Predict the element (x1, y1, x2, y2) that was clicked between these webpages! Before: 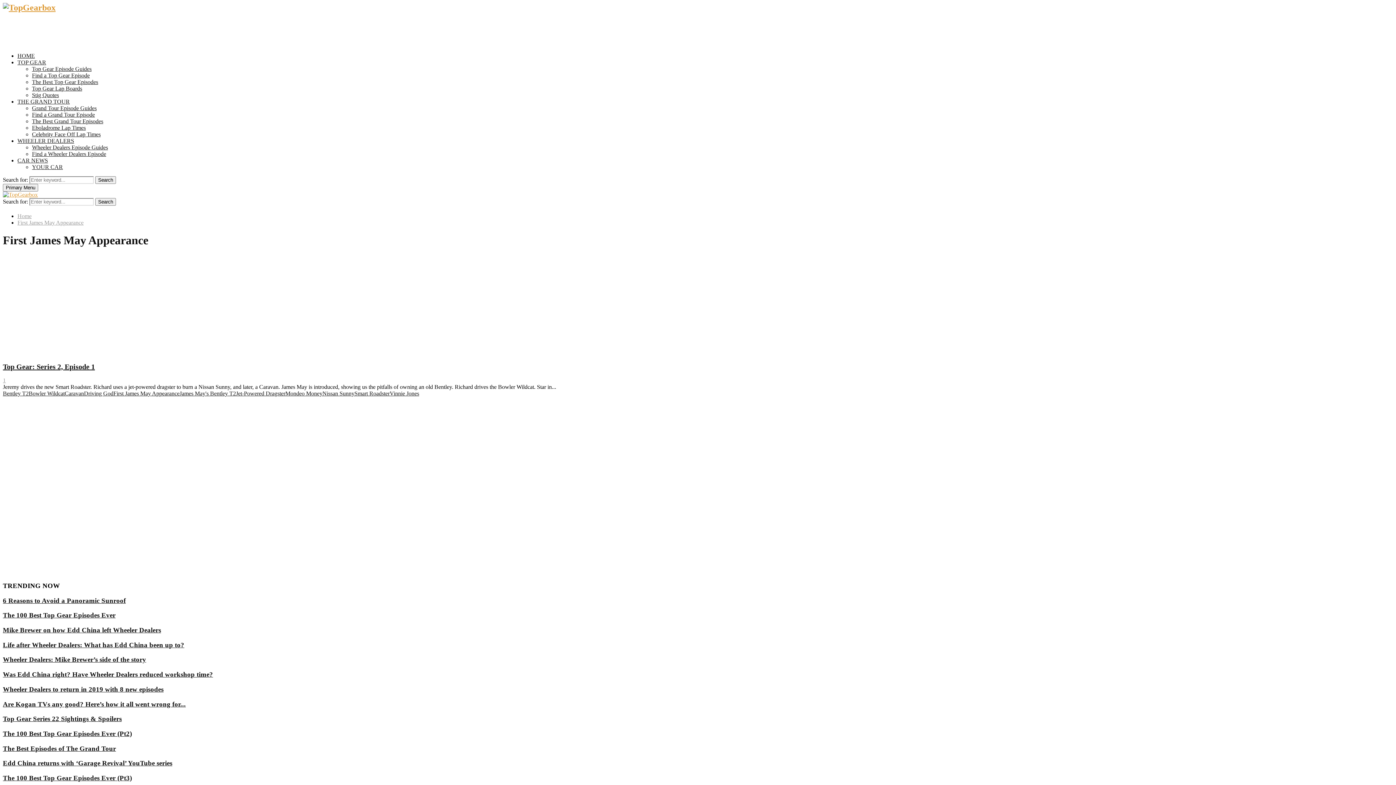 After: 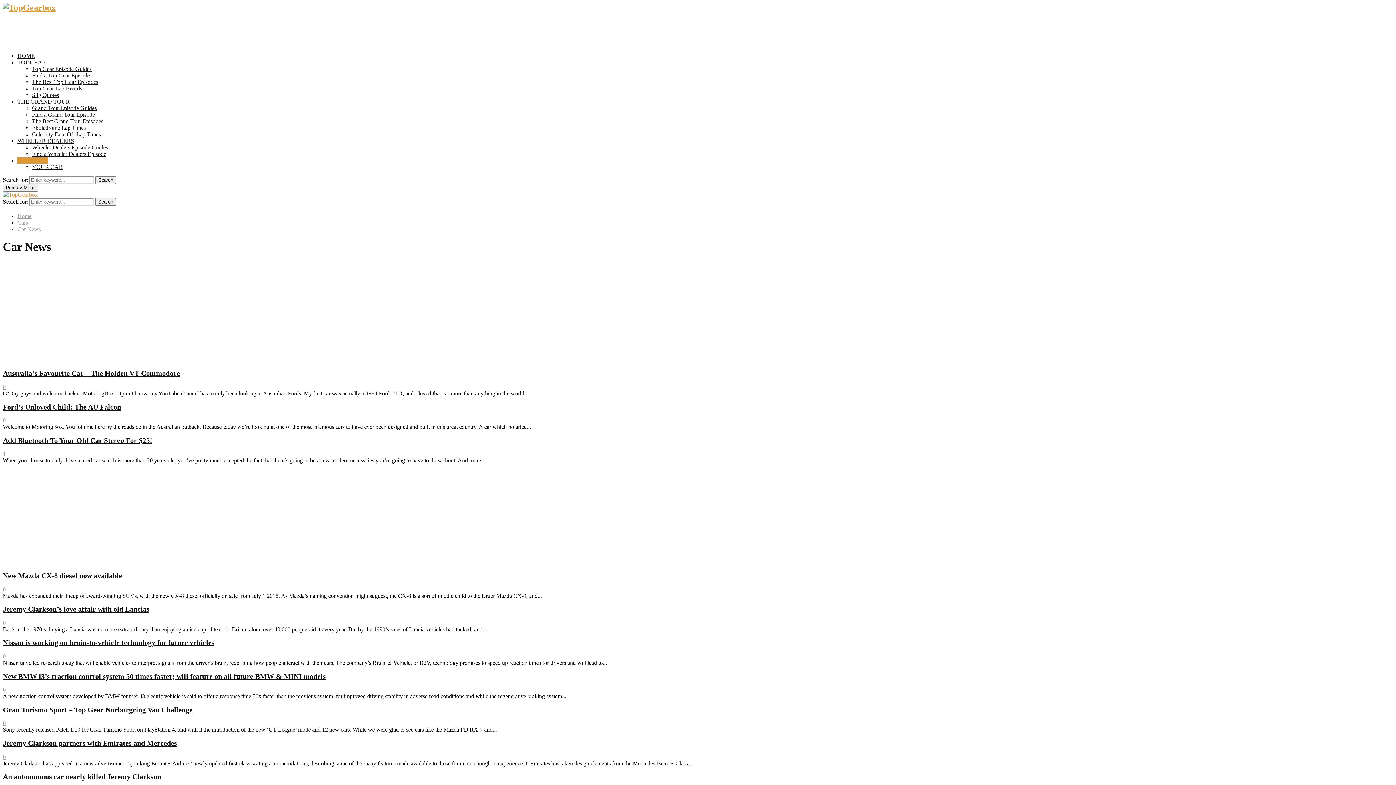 Action: label: CAR NEWS bbox: (17, 157, 48, 163)